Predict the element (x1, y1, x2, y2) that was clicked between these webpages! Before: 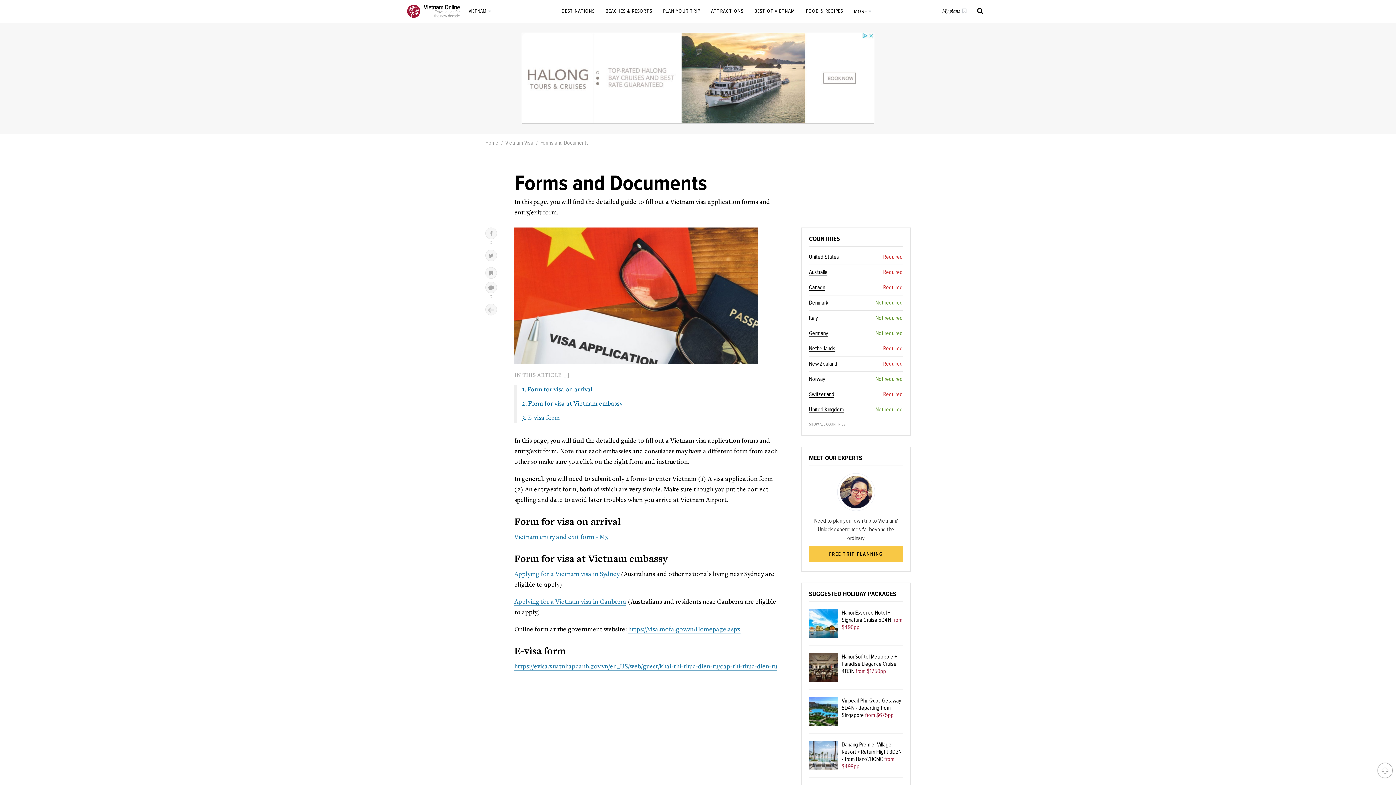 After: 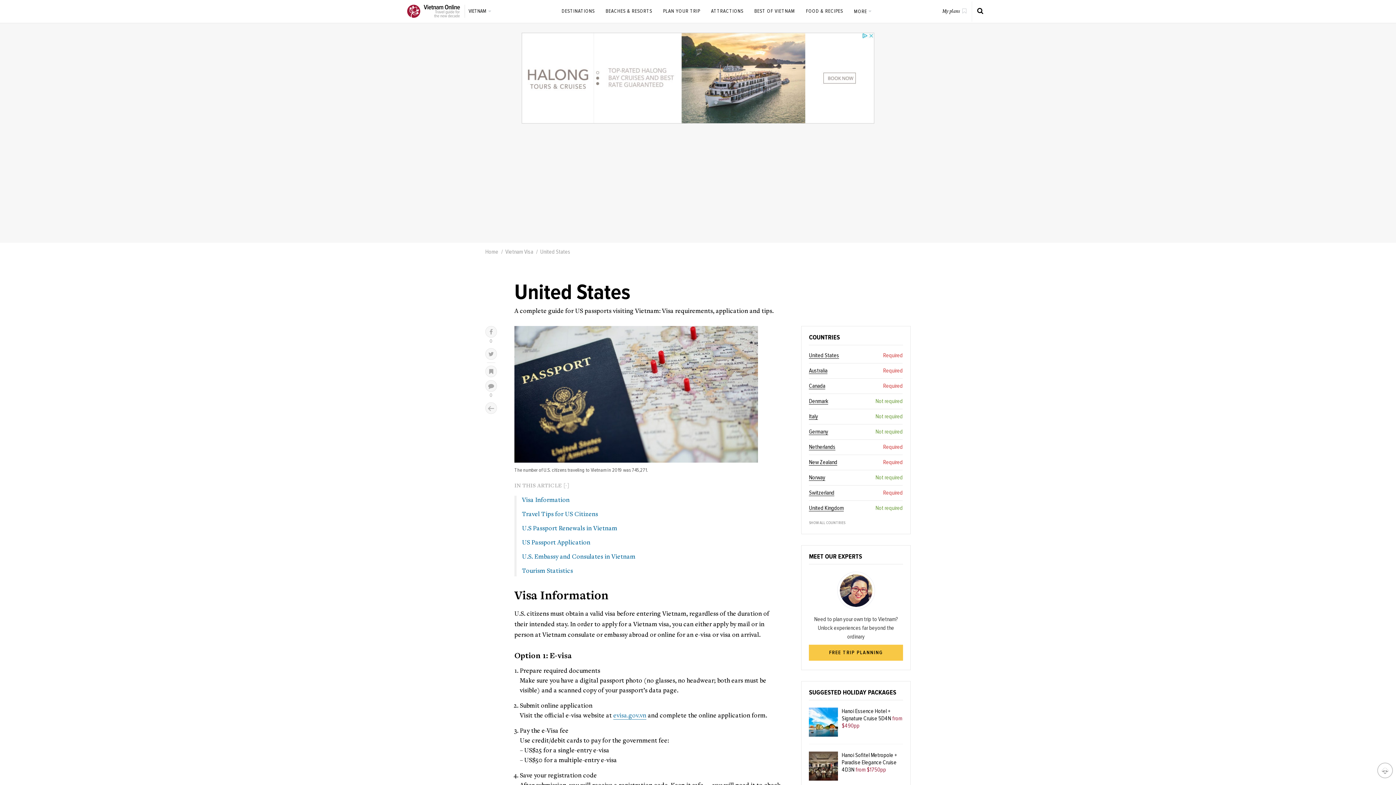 Action: label: United States bbox: (809, 254, 839, 260)